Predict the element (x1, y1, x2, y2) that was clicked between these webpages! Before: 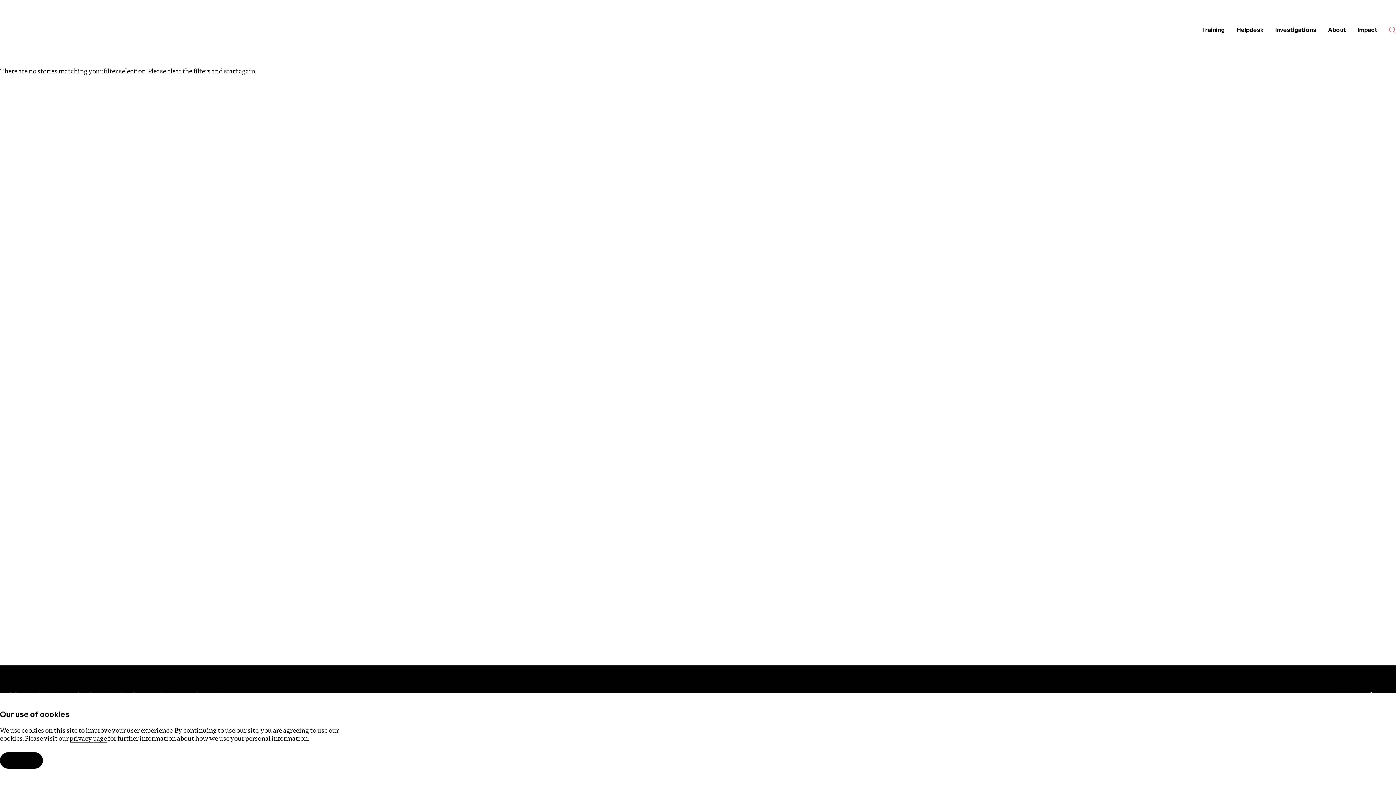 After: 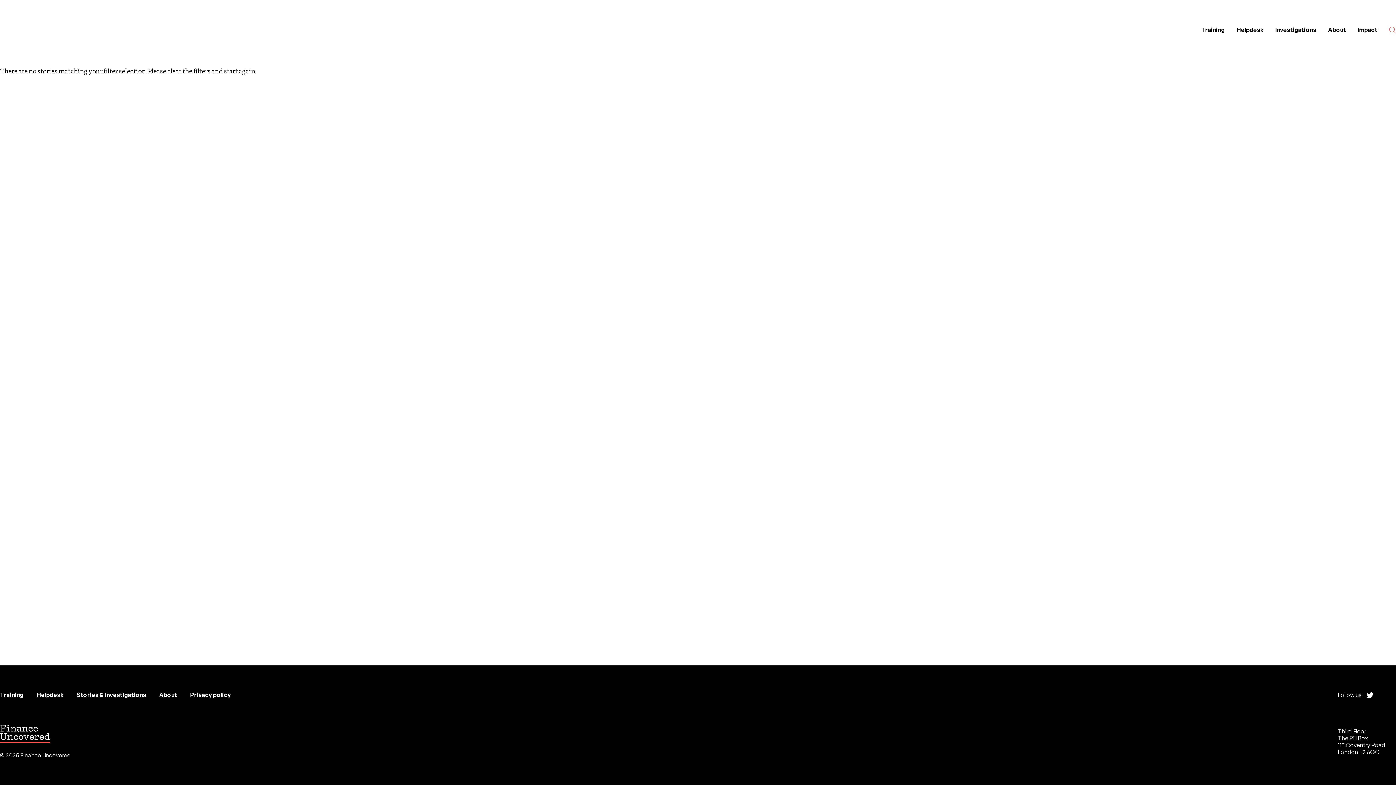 Action: label: Accept bbox: (0, 752, 42, 769)